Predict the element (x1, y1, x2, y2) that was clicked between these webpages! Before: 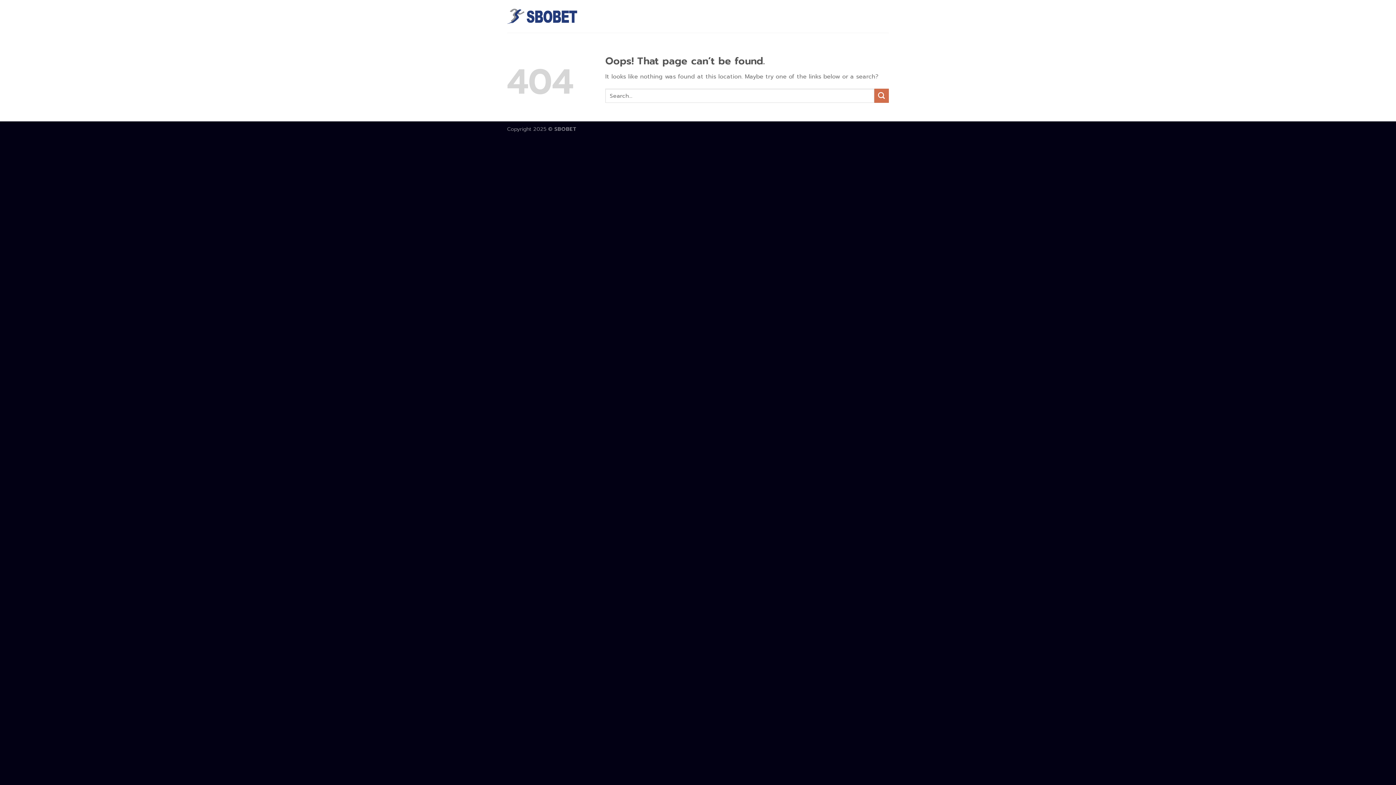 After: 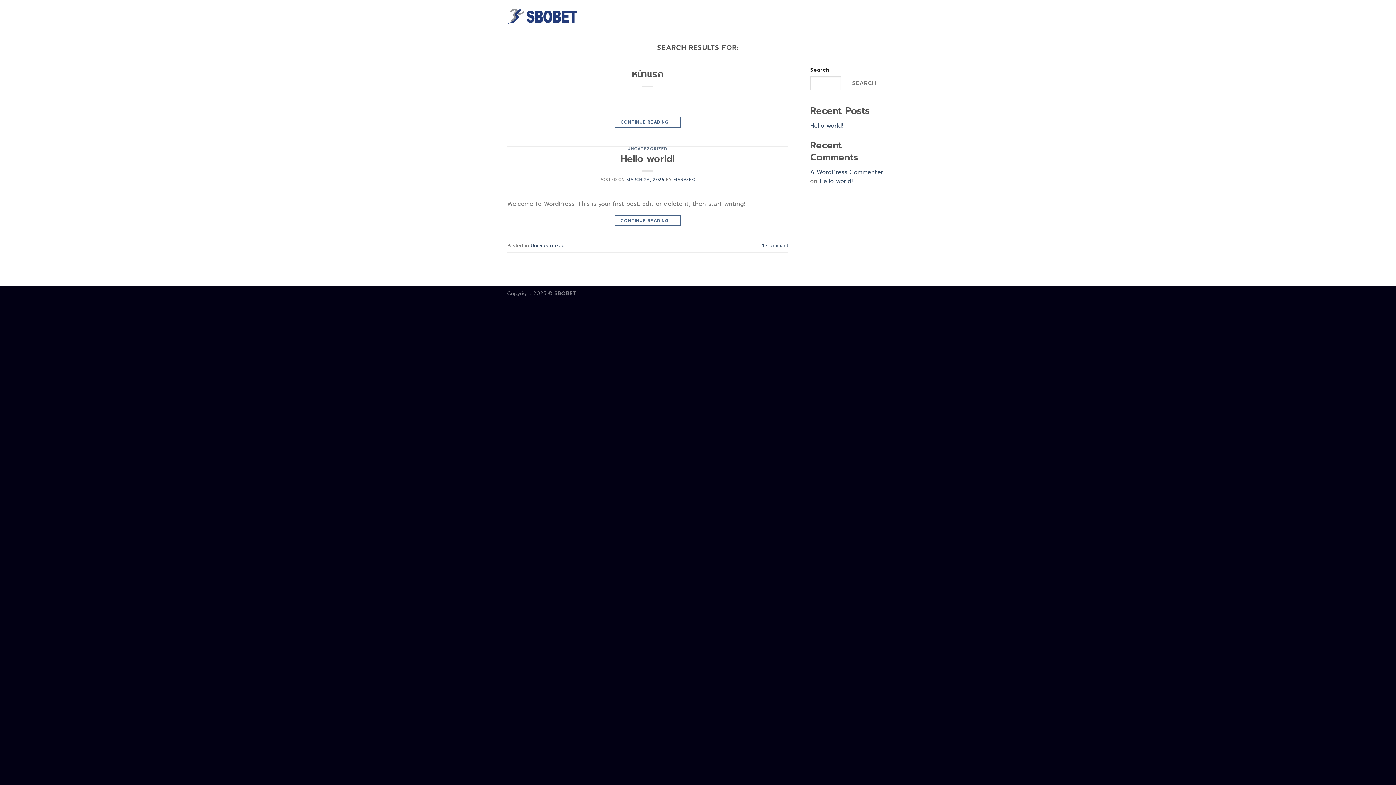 Action: bbox: (874, 88, 889, 103) label: Submit